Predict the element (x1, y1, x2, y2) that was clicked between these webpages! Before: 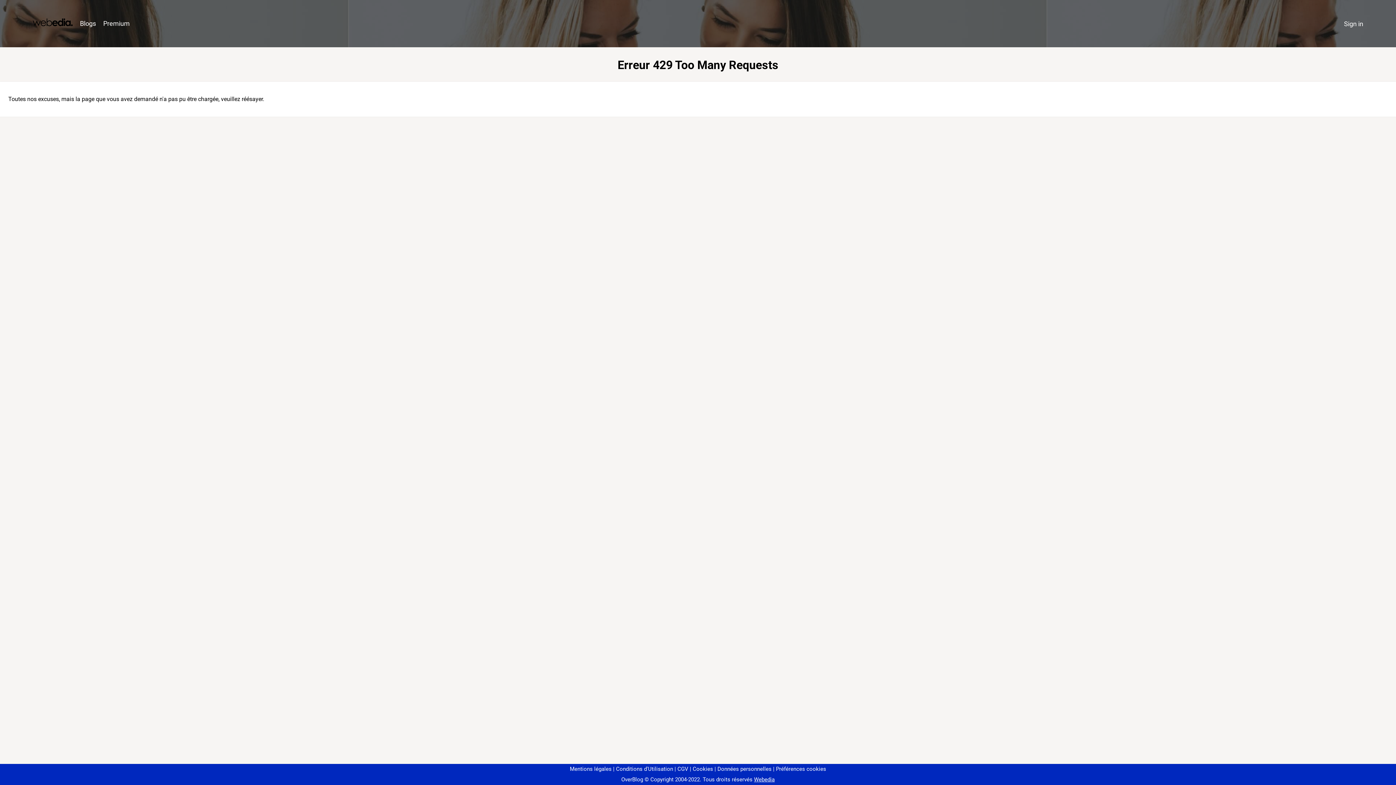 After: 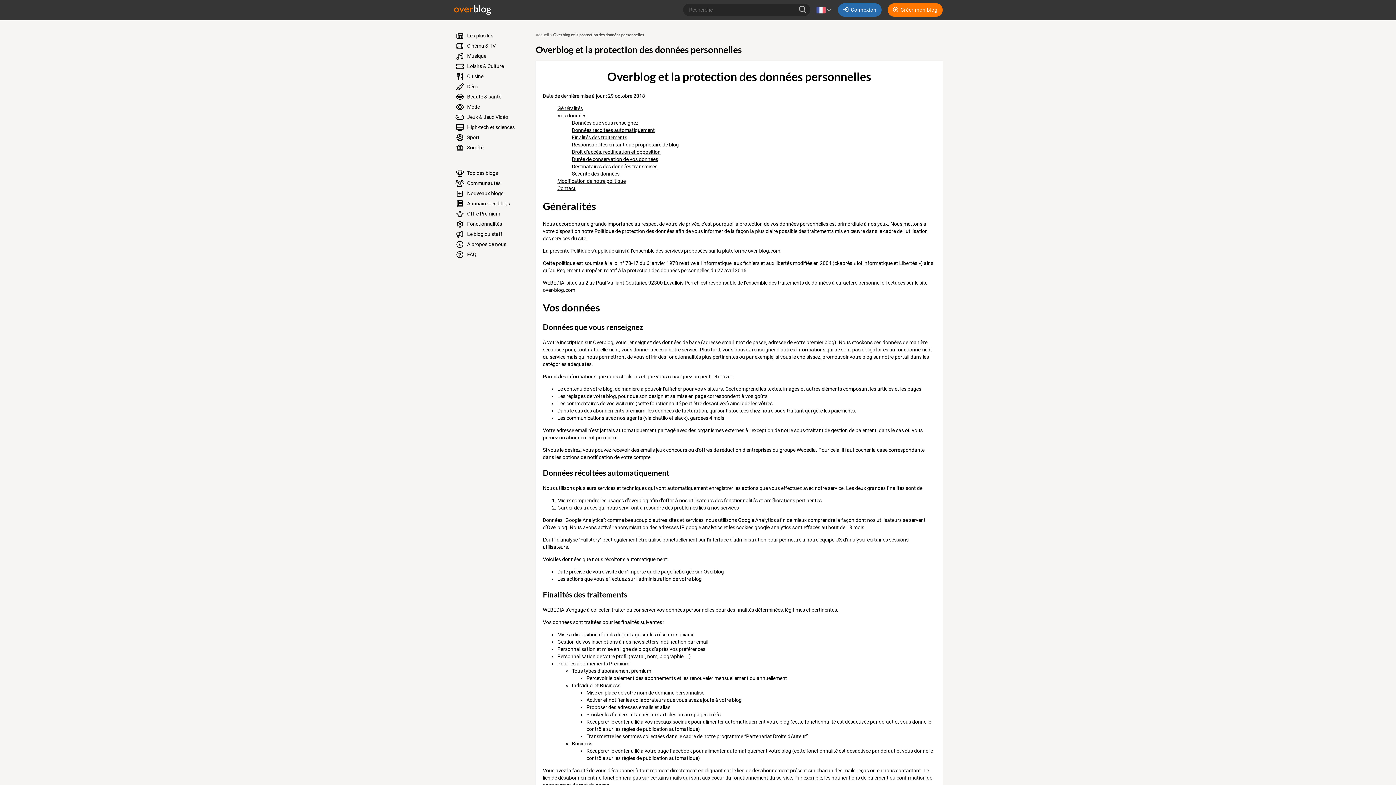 Action: bbox: (714, 766, 771, 772) label: Données personnelles